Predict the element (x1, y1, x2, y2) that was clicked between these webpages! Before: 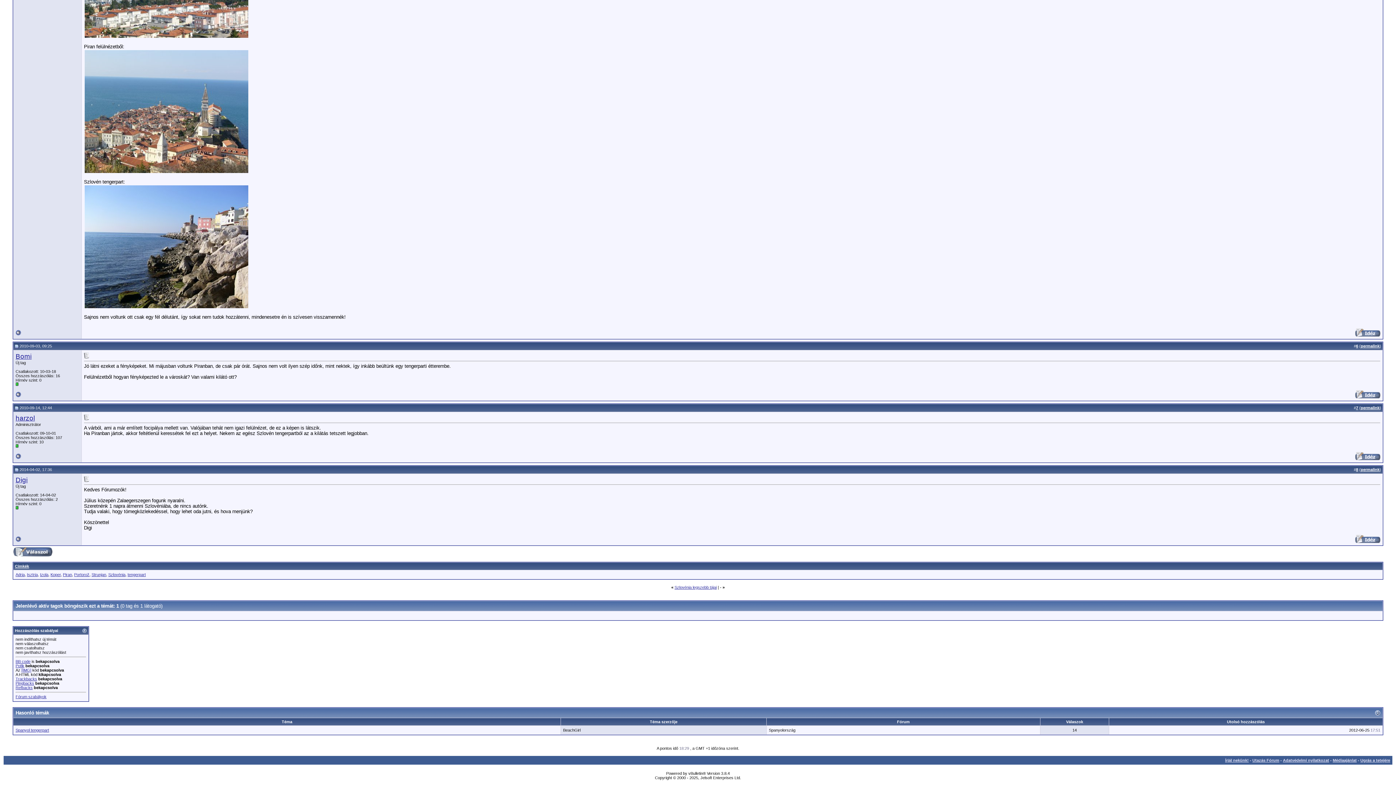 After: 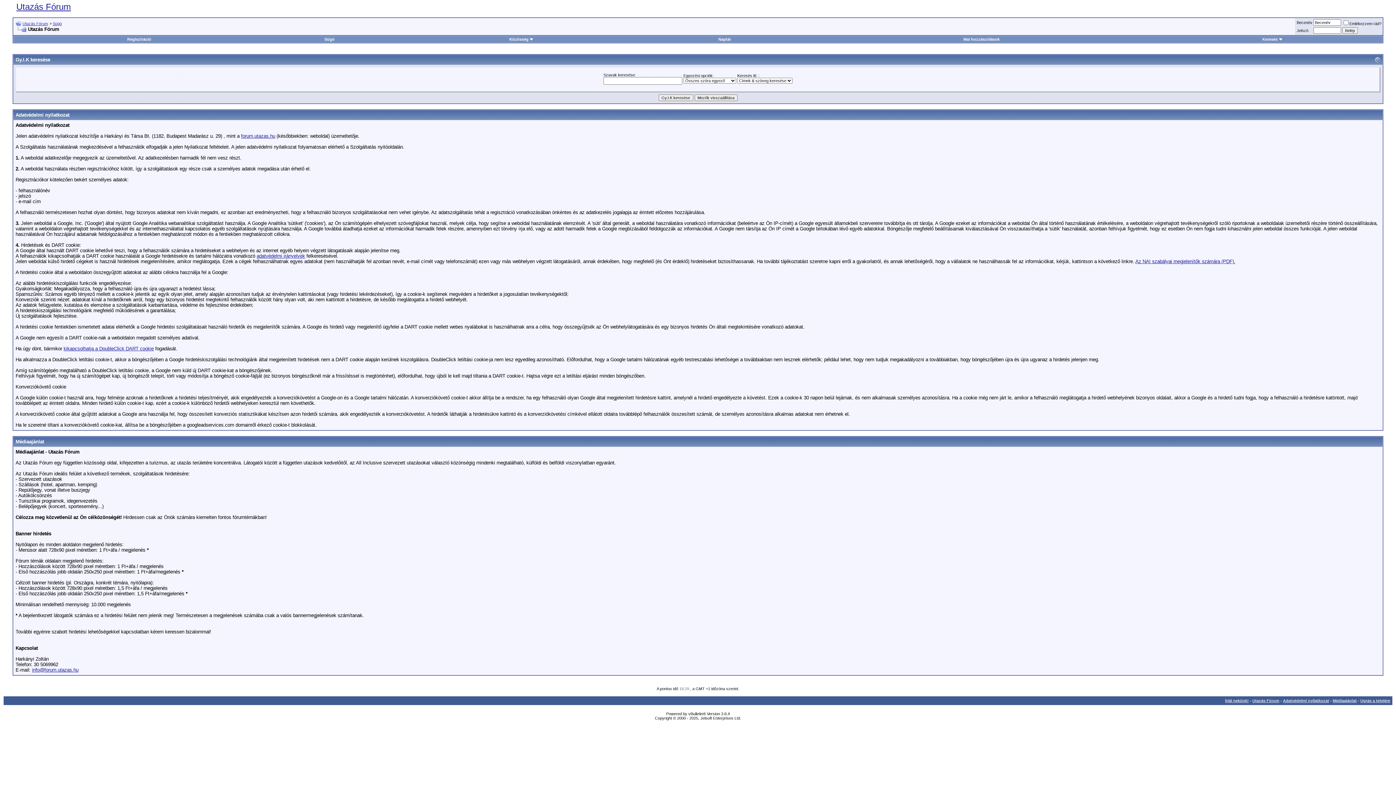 Action: label: Adatvédelmi nyilatkozat bbox: (1283, 758, 1329, 762)